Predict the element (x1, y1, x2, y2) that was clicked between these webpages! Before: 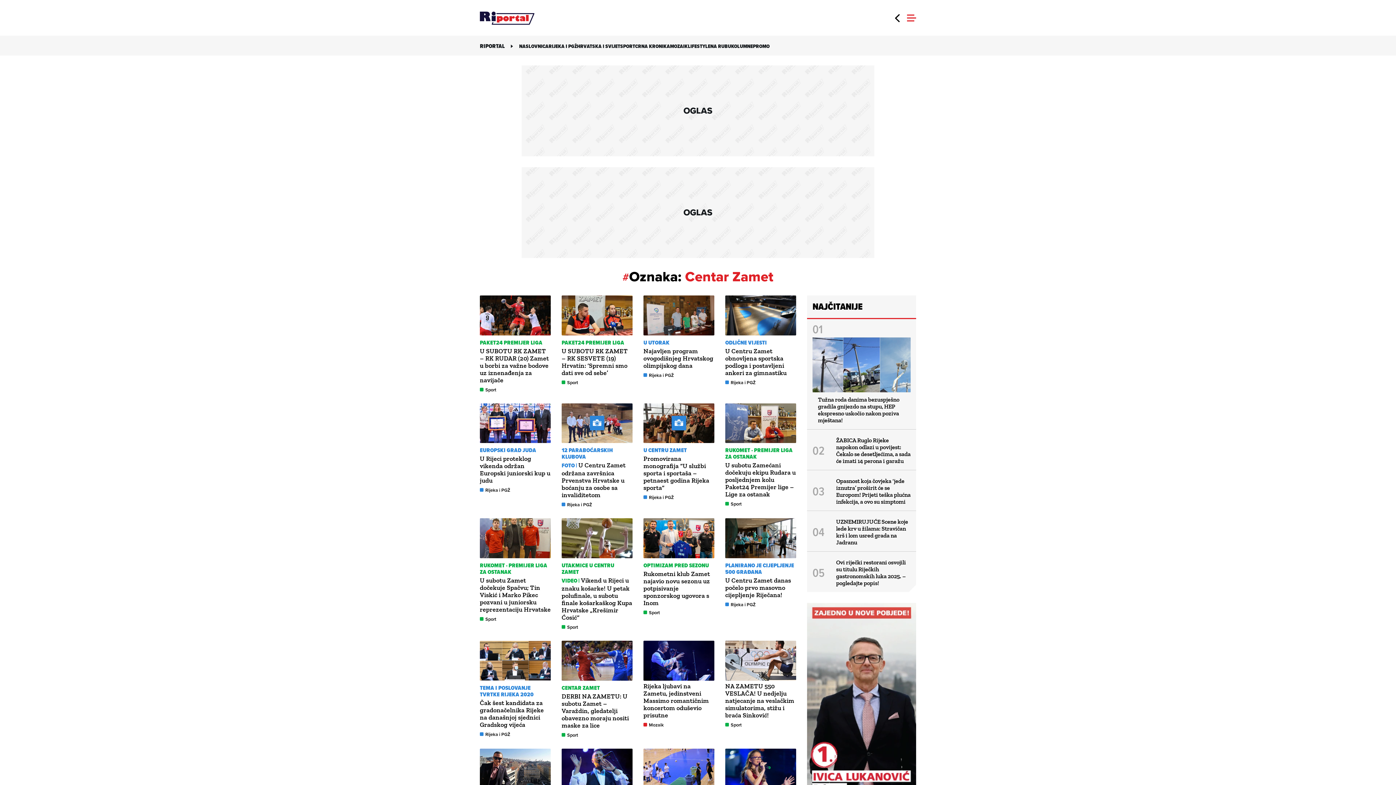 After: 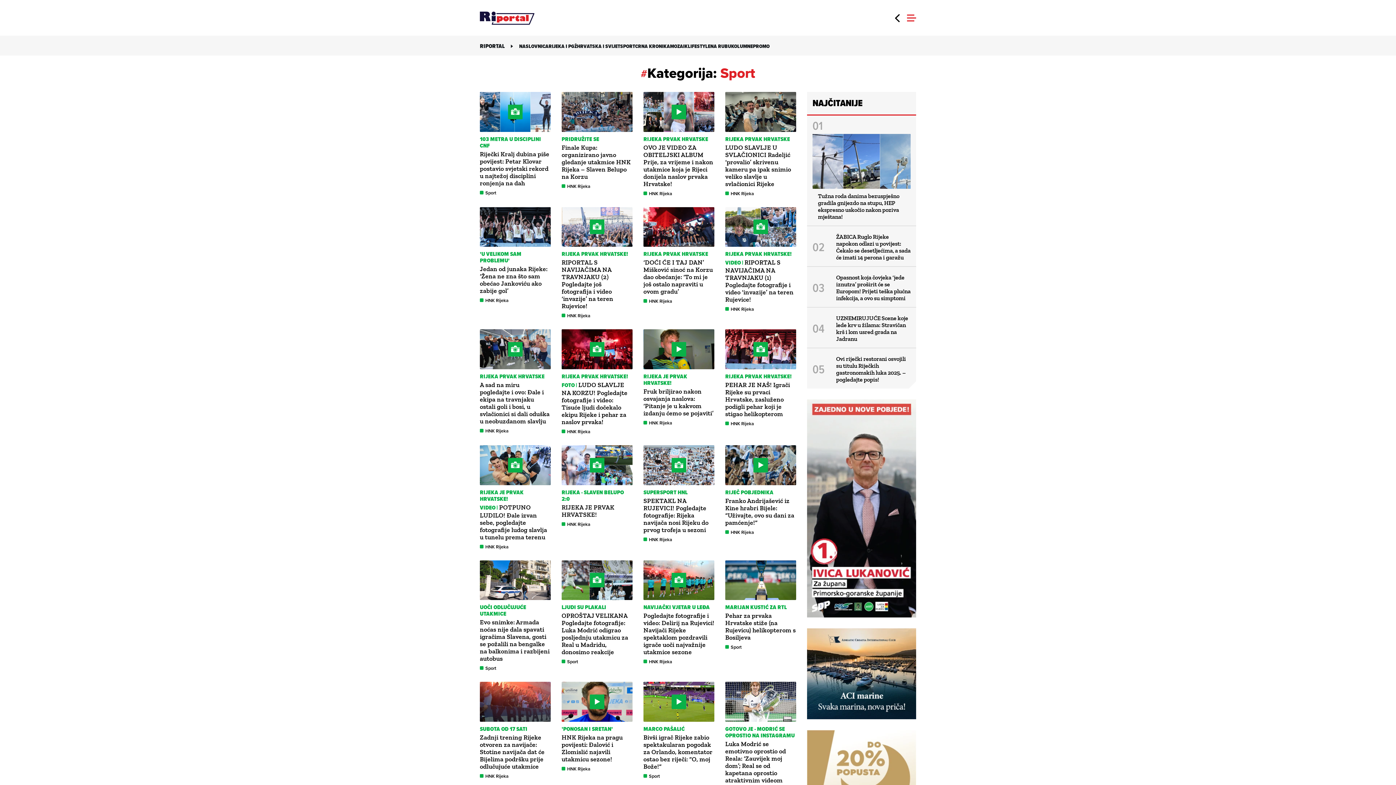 Action: label: Sport bbox: (567, 379, 578, 386)